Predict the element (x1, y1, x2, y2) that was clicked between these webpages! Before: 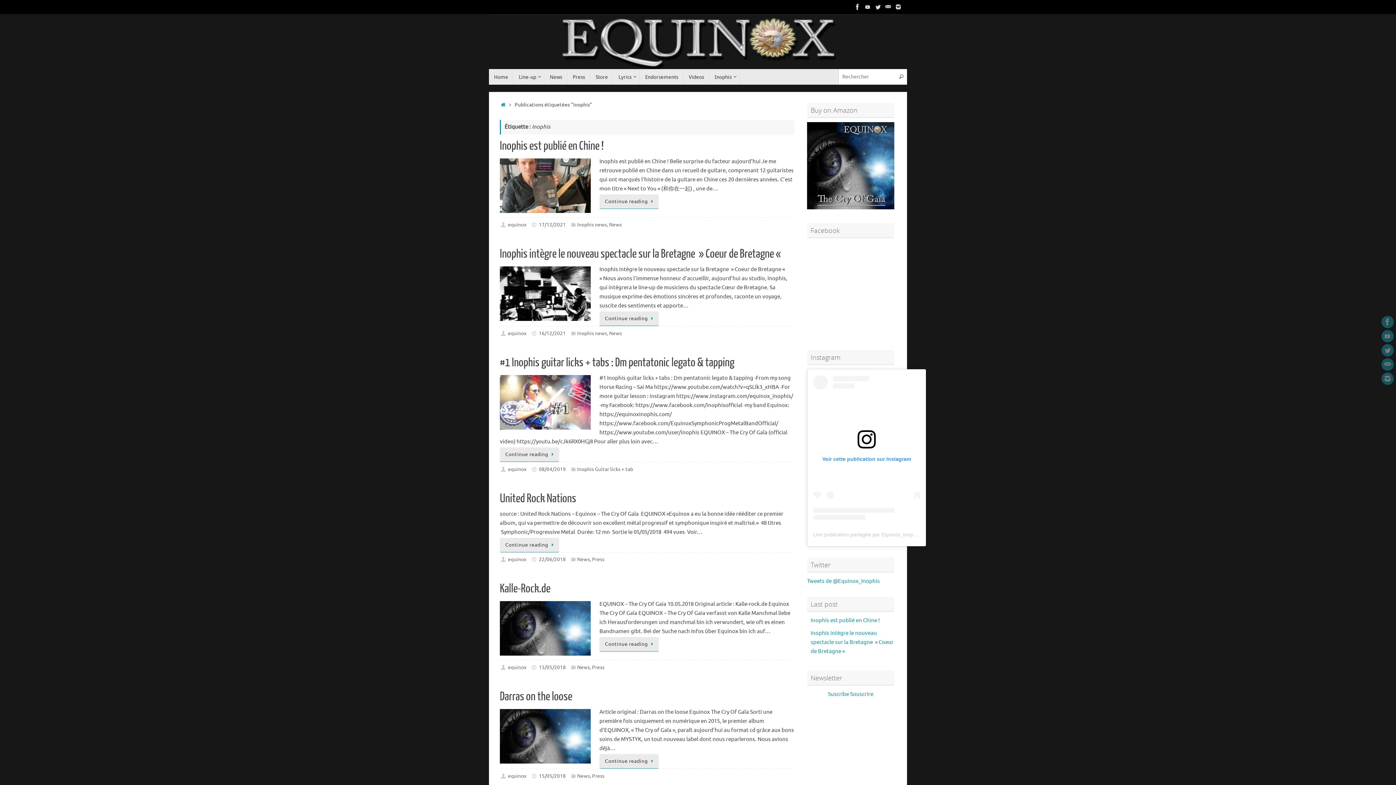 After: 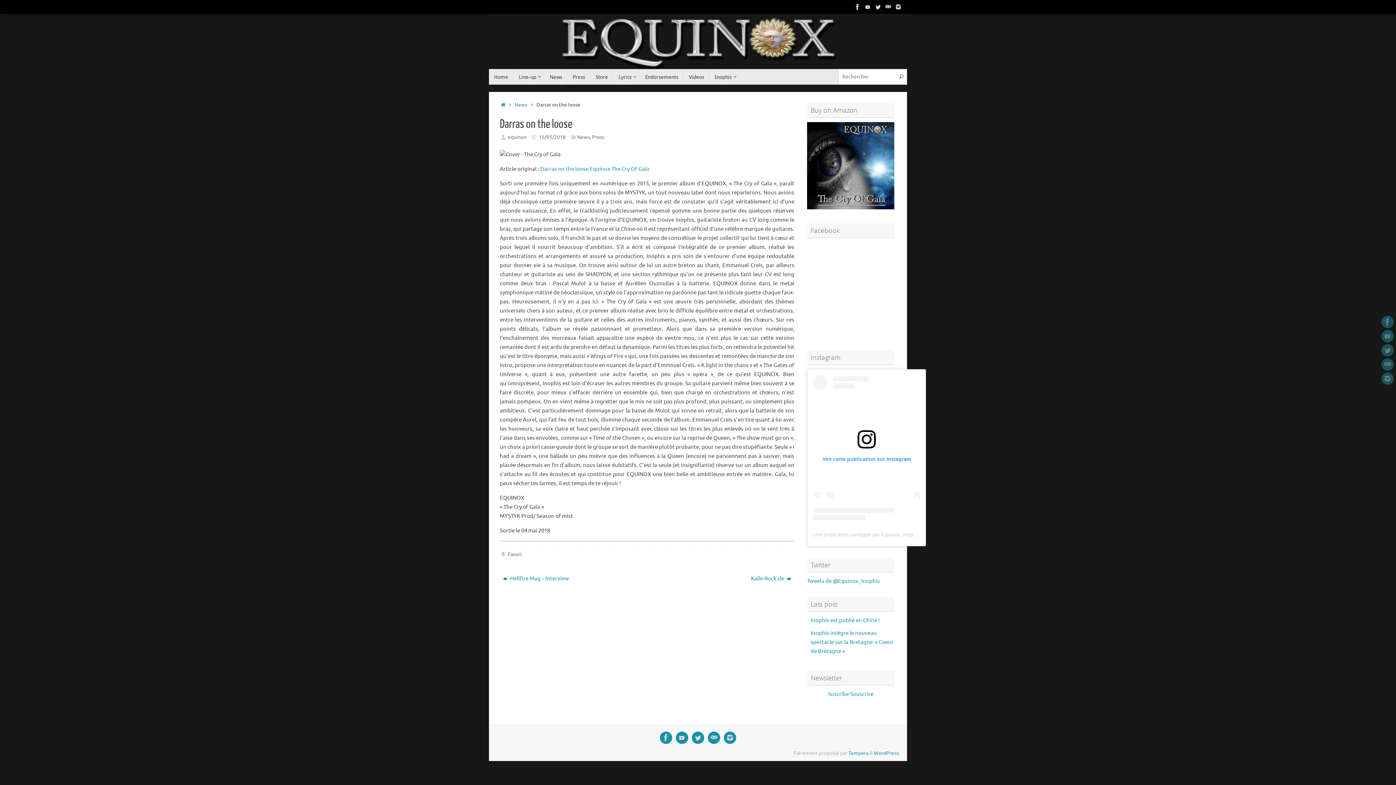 Action: bbox: (539, 773, 565, 779) label: 15/05/2018